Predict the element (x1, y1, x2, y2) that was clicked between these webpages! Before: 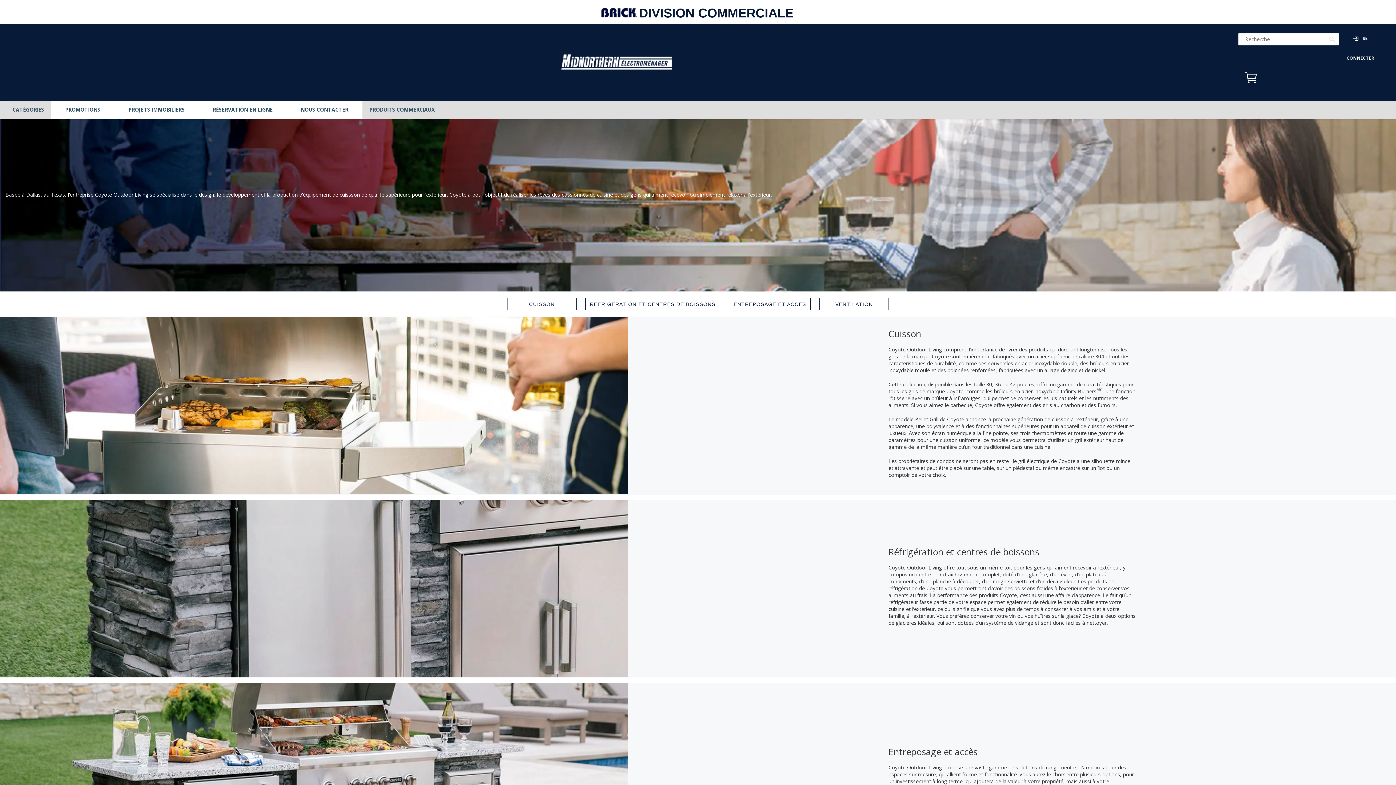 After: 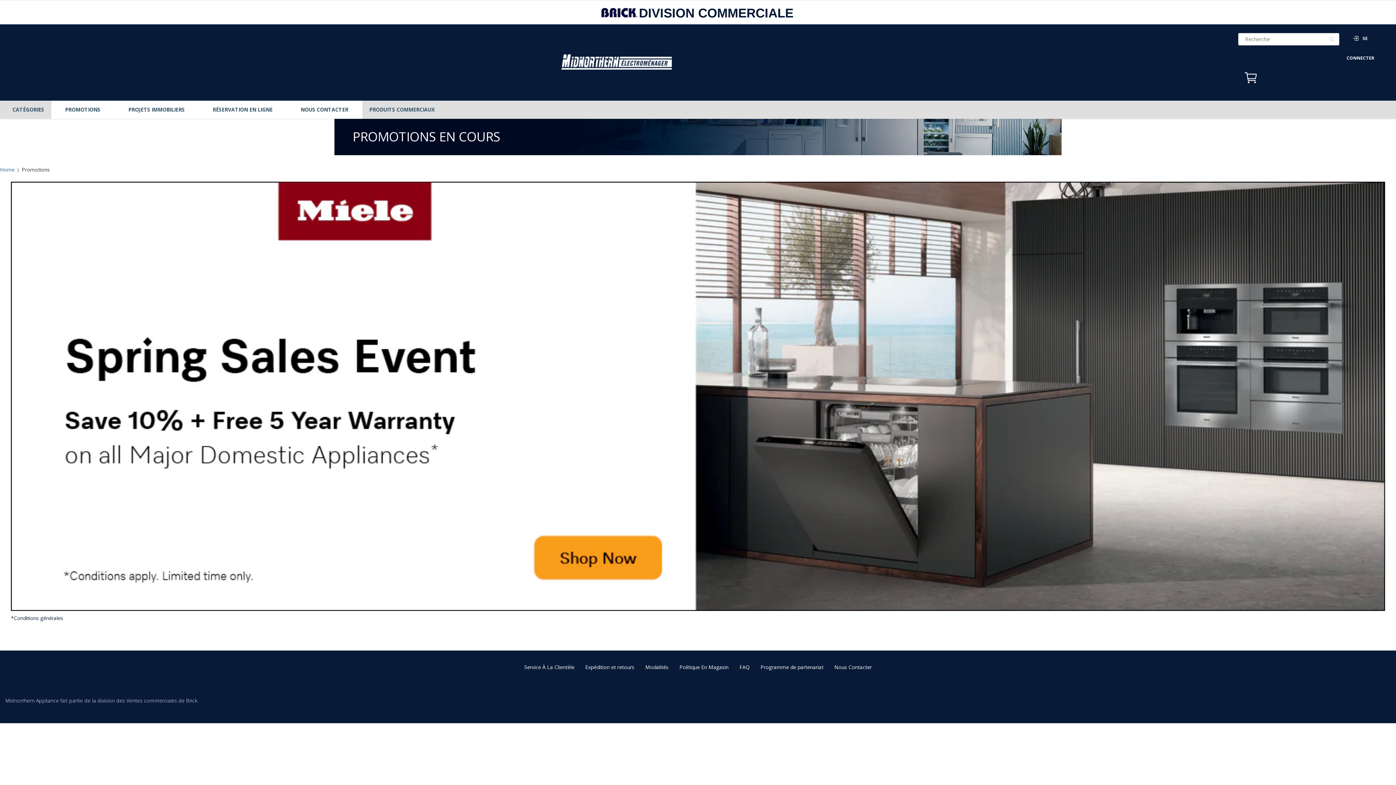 Action: label: Promotions Menu, Open and close submenu by pressing Spacebar bbox: (51, 100, 114, 118)